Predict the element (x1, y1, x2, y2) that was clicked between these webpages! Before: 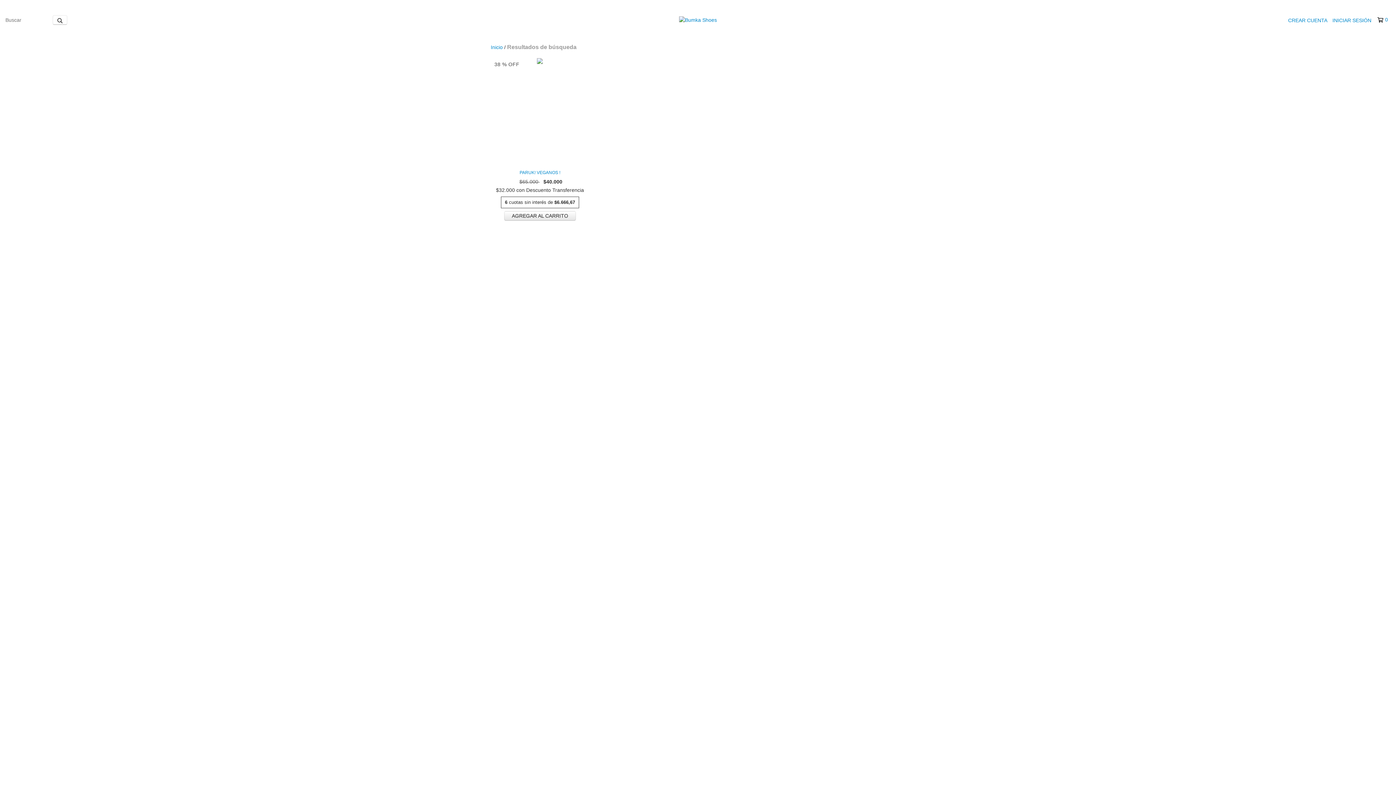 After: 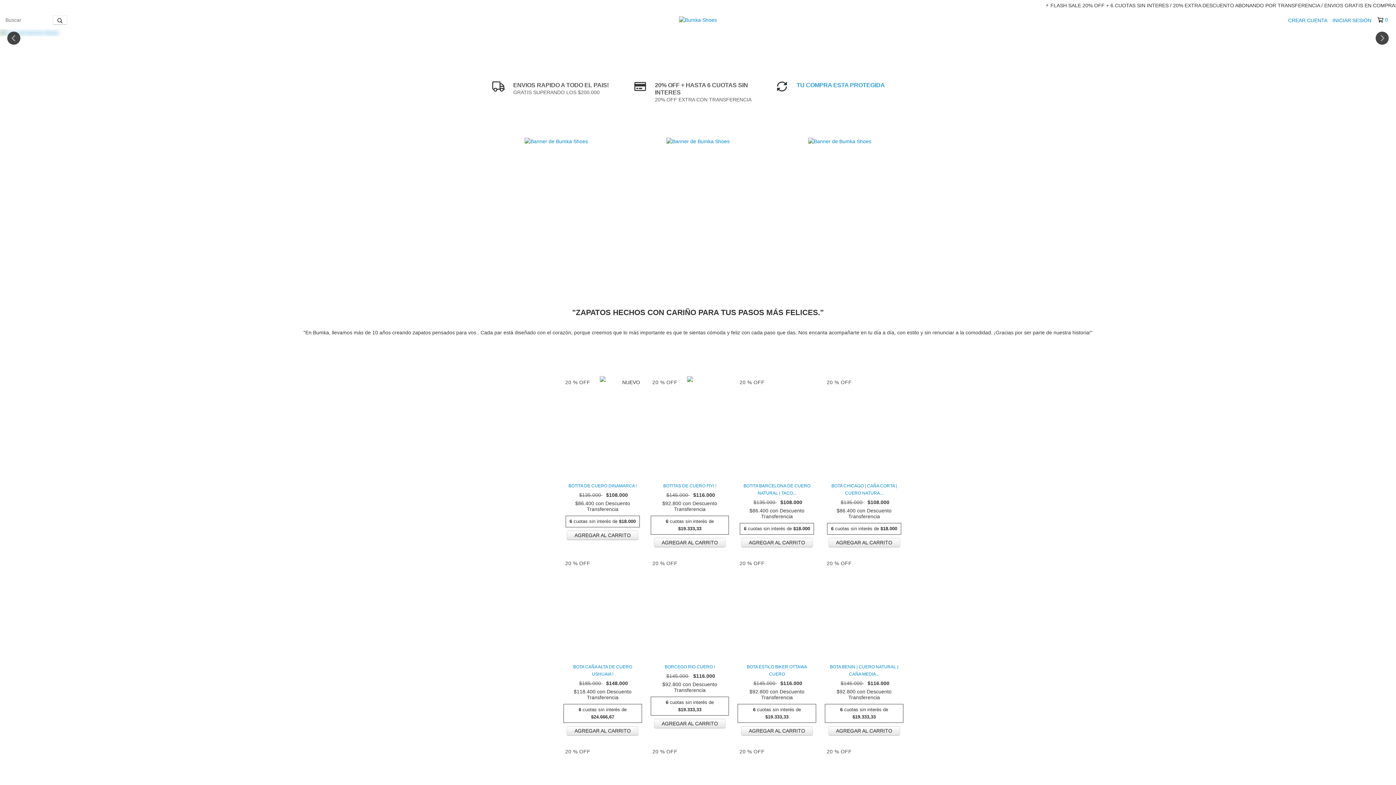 Action: bbox: (679, 16, 717, 22)